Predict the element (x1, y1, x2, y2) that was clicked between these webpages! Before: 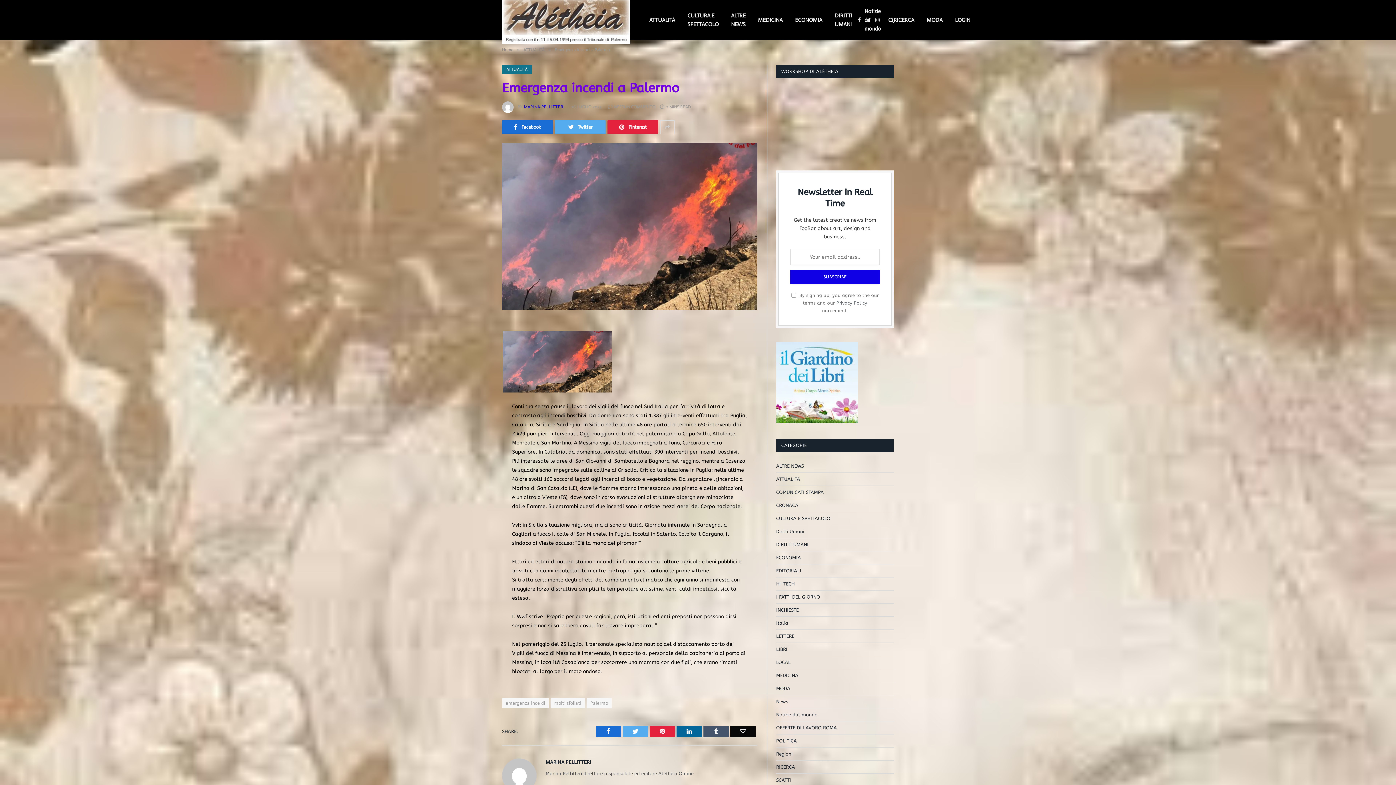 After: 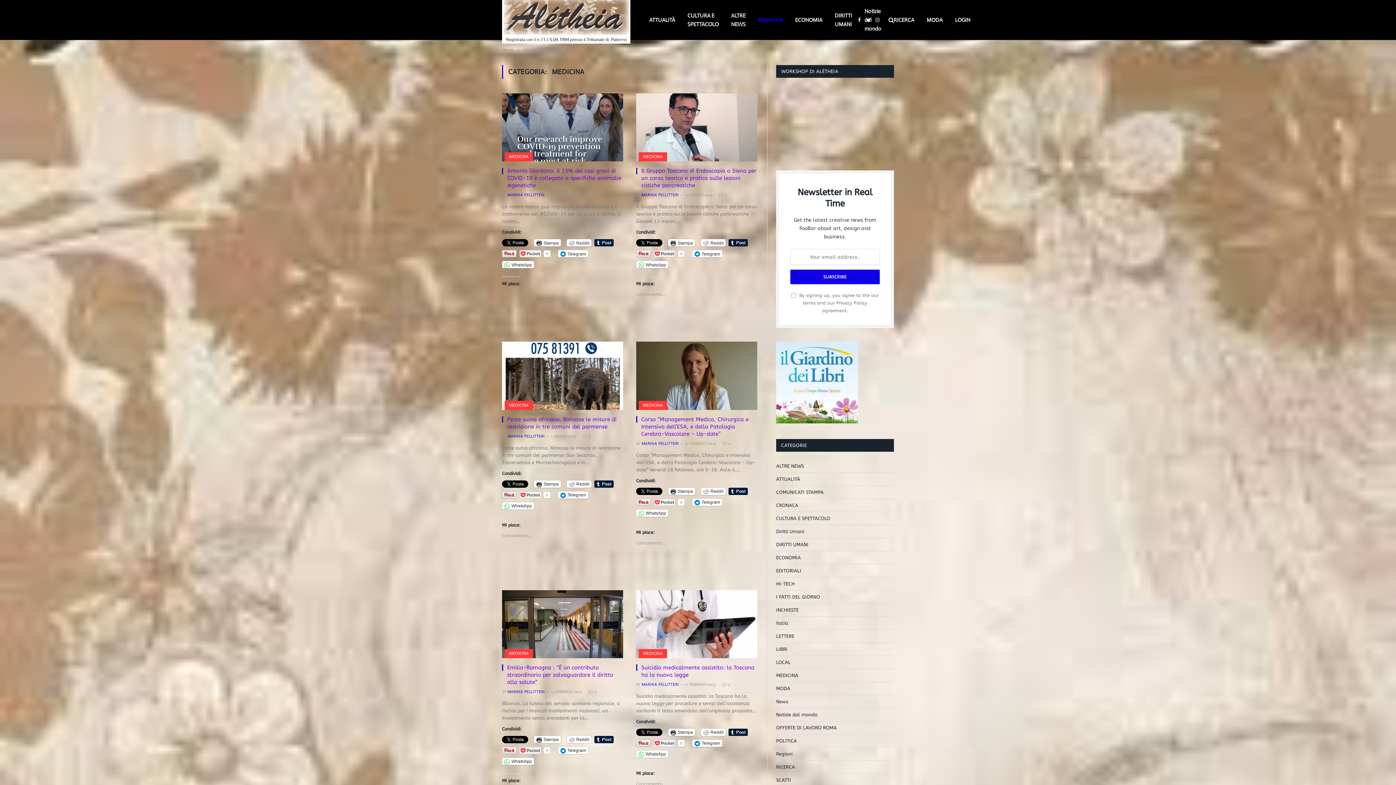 Action: bbox: (776, 672, 798, 679) label: MEDICINA